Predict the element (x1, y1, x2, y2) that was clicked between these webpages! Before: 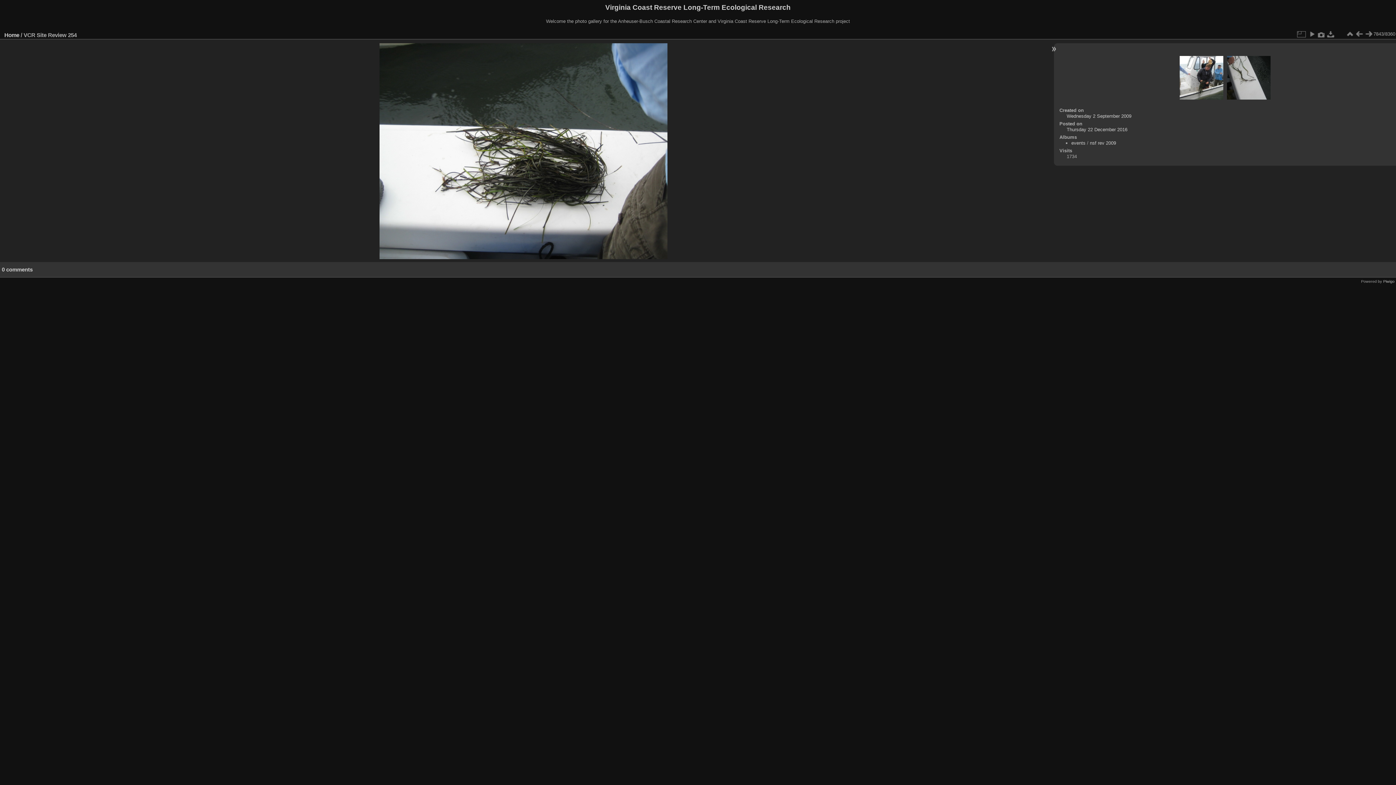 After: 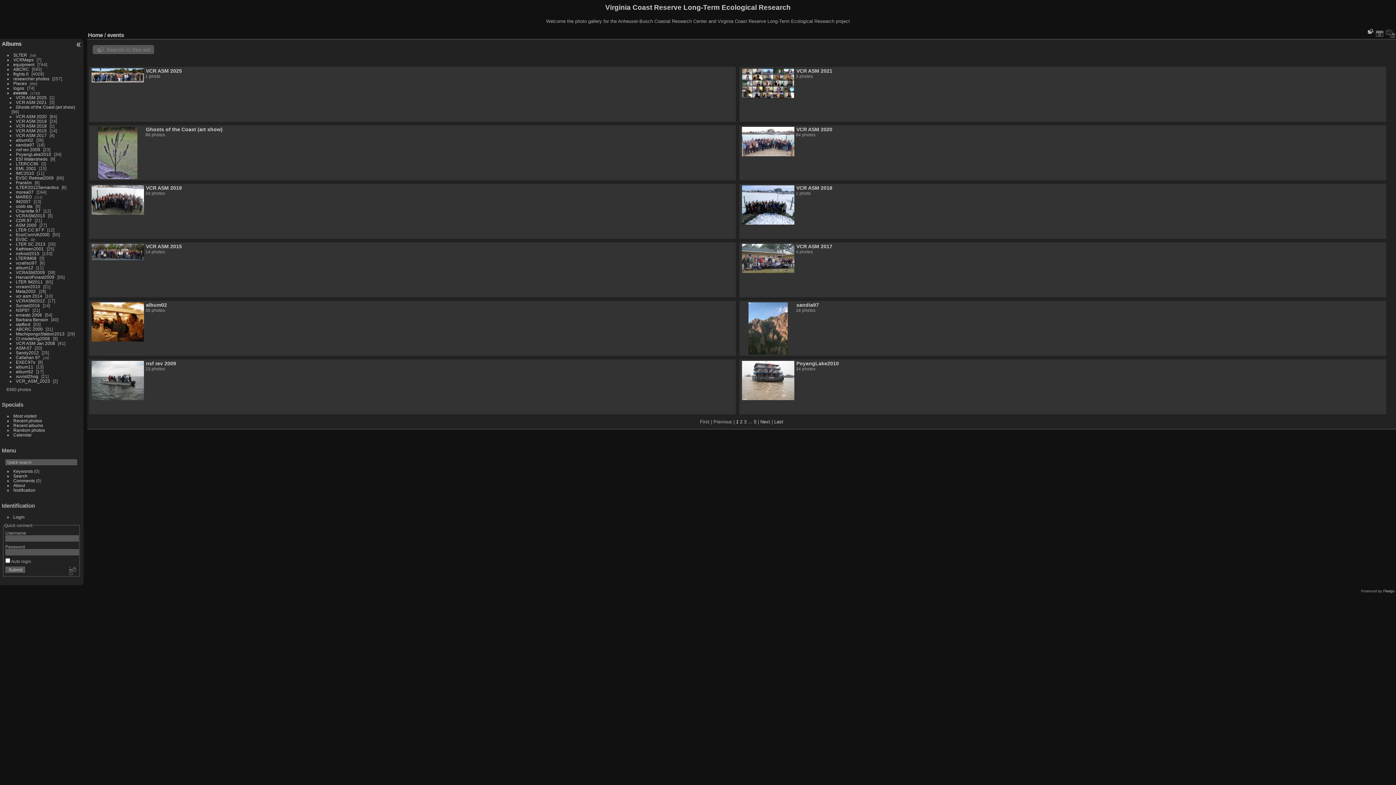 Action: label: events bbox: (1071, 140, 1085, 145)